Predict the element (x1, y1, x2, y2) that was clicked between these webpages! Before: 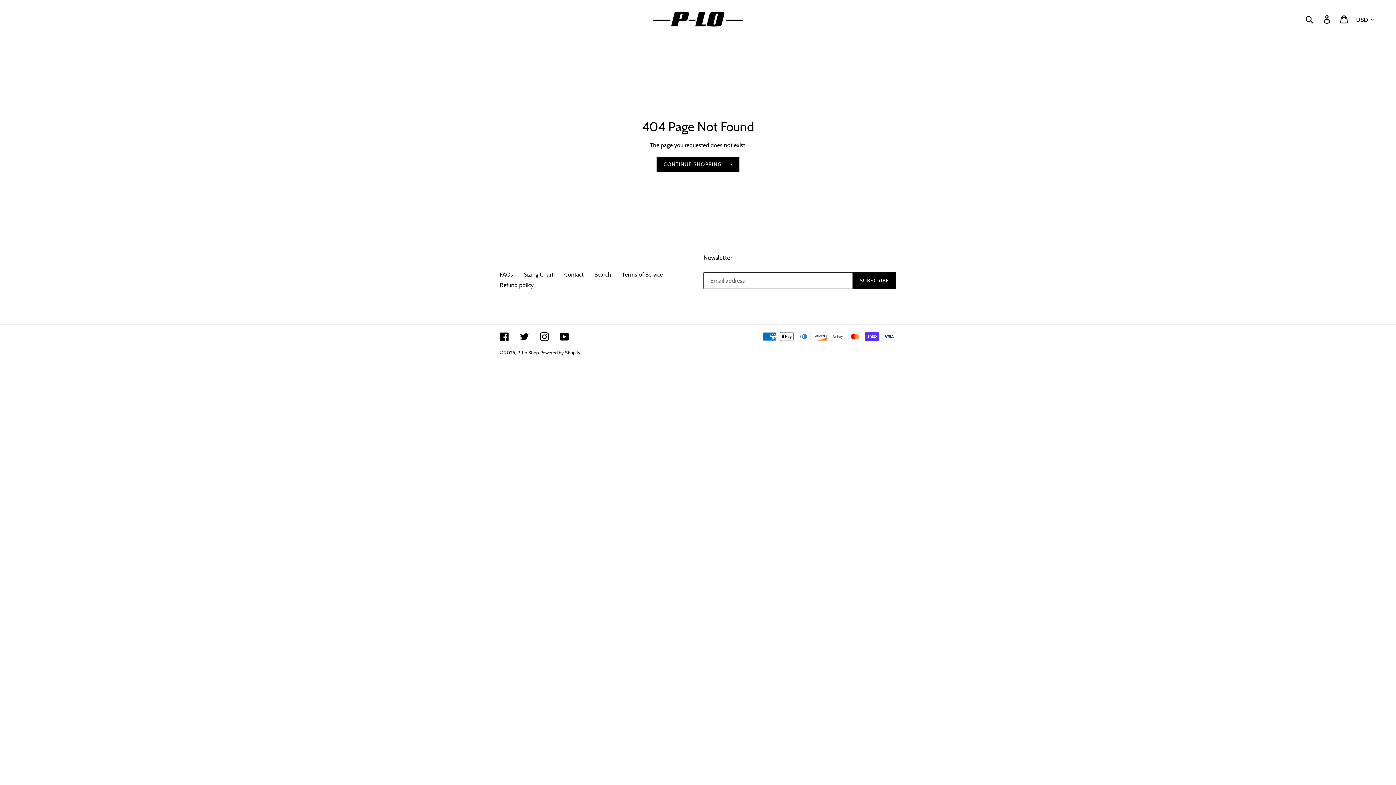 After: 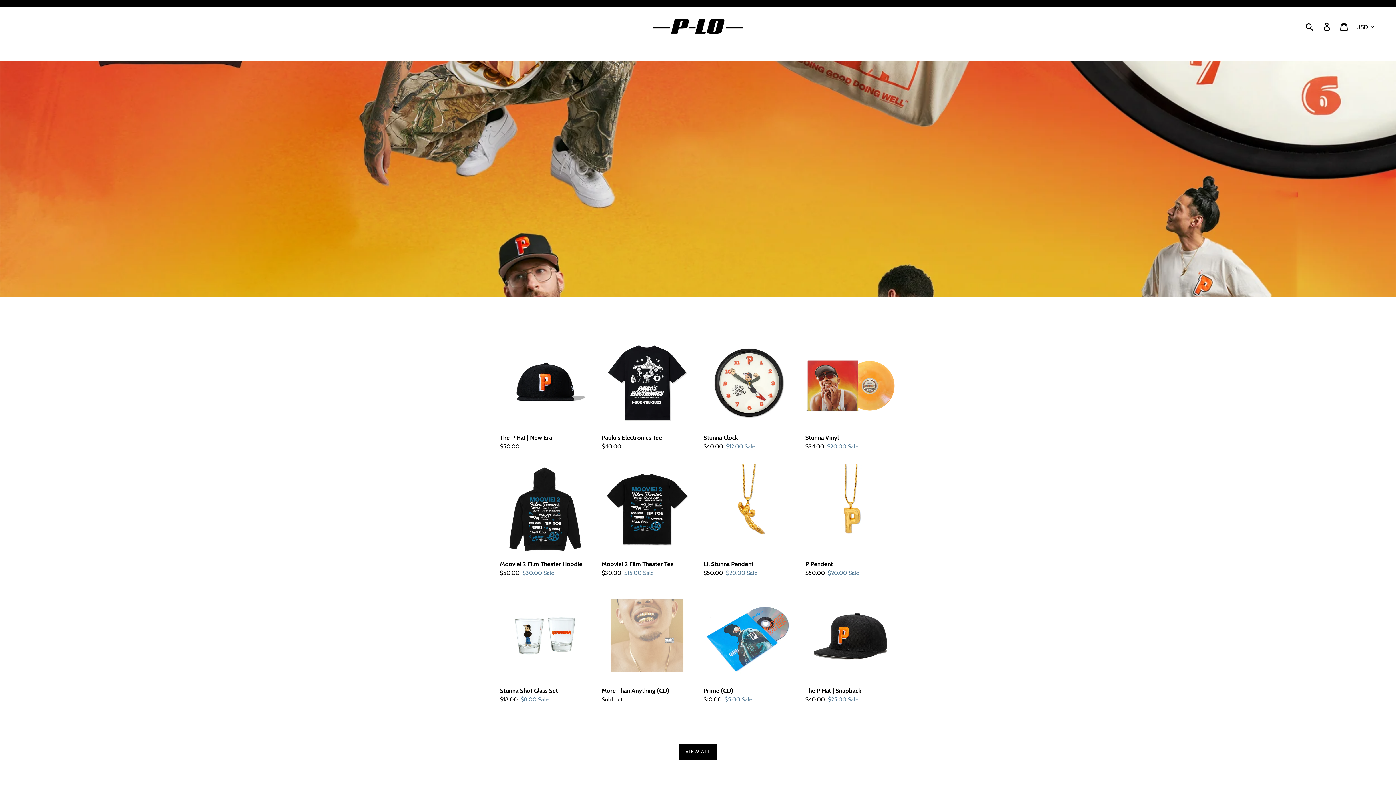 Action: bbox: (652, 11, 743, 26)